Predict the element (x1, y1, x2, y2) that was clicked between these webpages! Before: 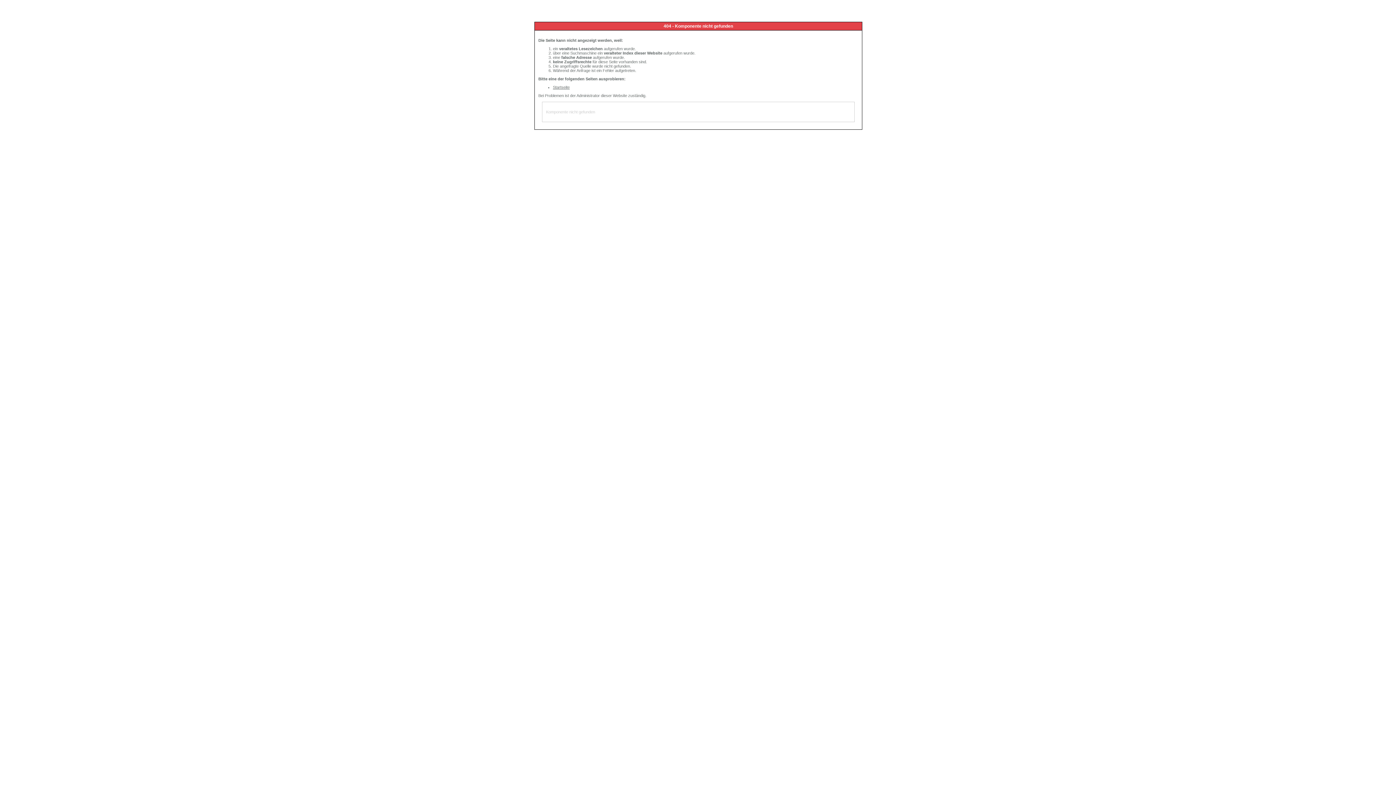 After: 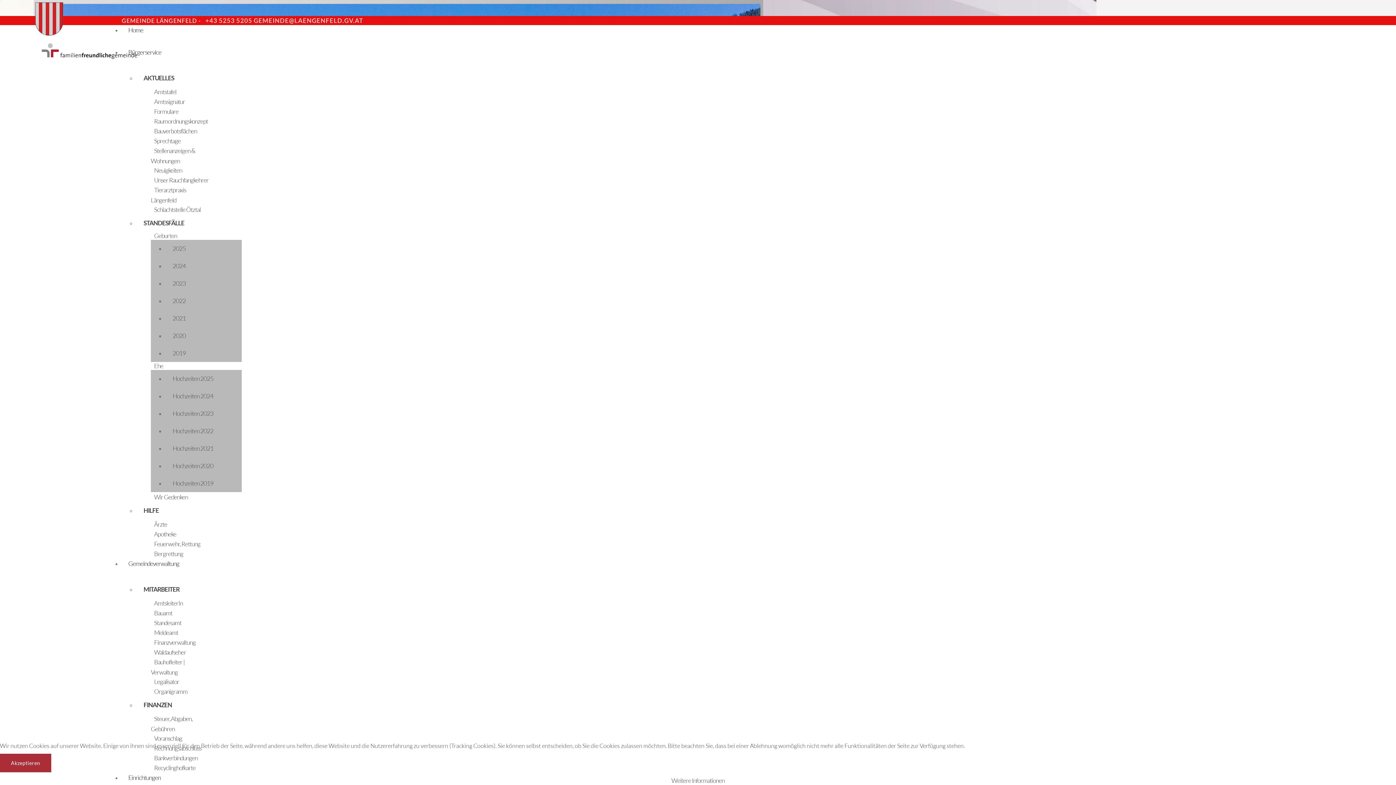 Action: bbox: (553, 85, 569, 89) label: Startseite